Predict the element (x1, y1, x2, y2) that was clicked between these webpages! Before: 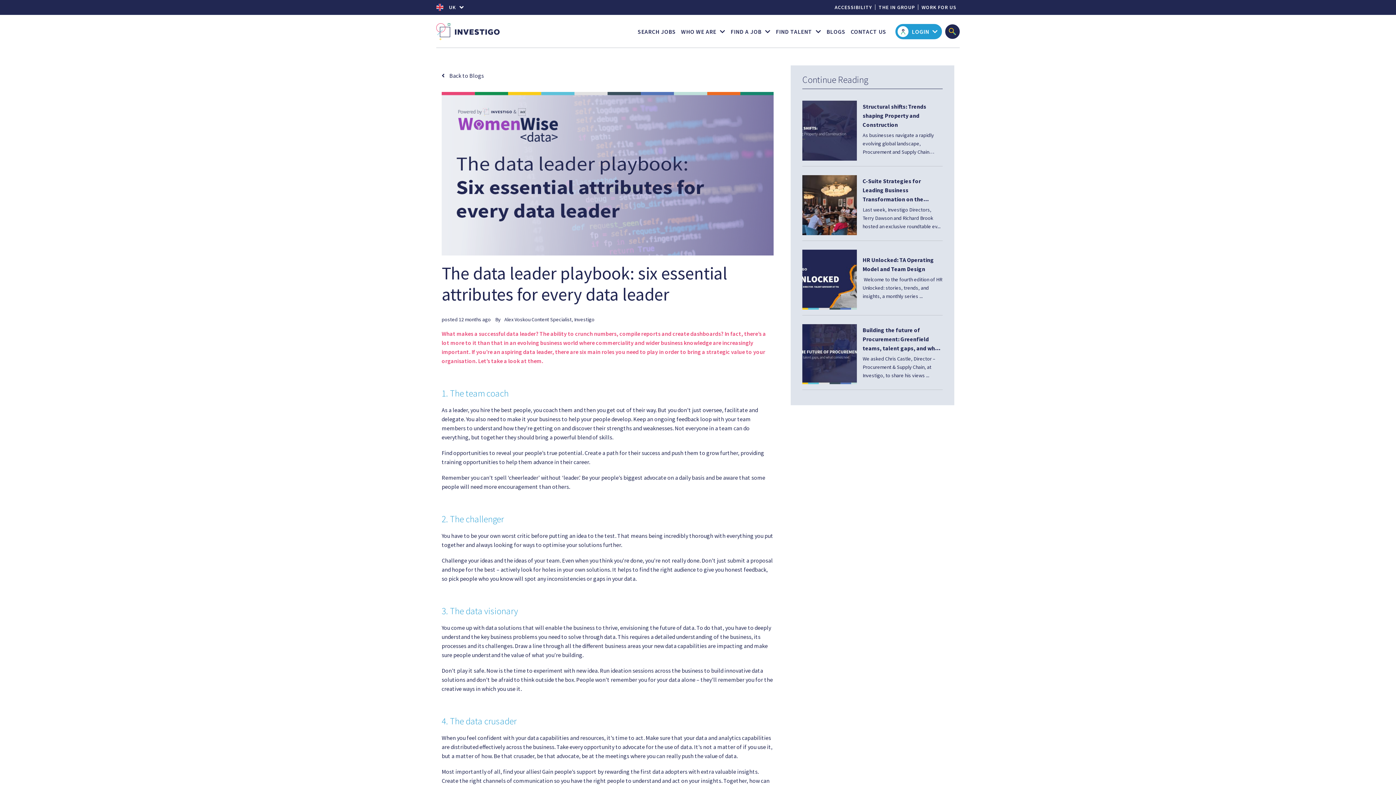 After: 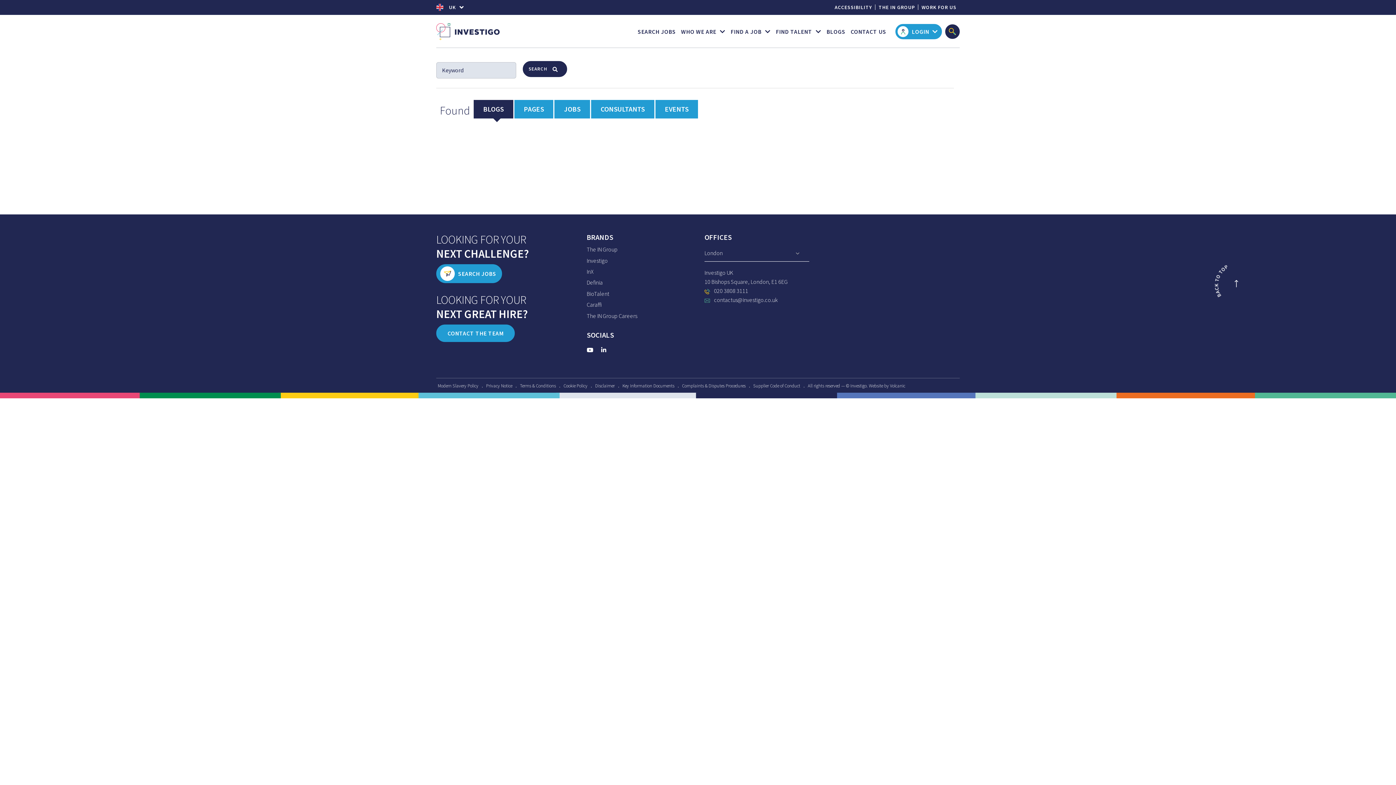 Action: bbox: (945, 24, 960, 38)